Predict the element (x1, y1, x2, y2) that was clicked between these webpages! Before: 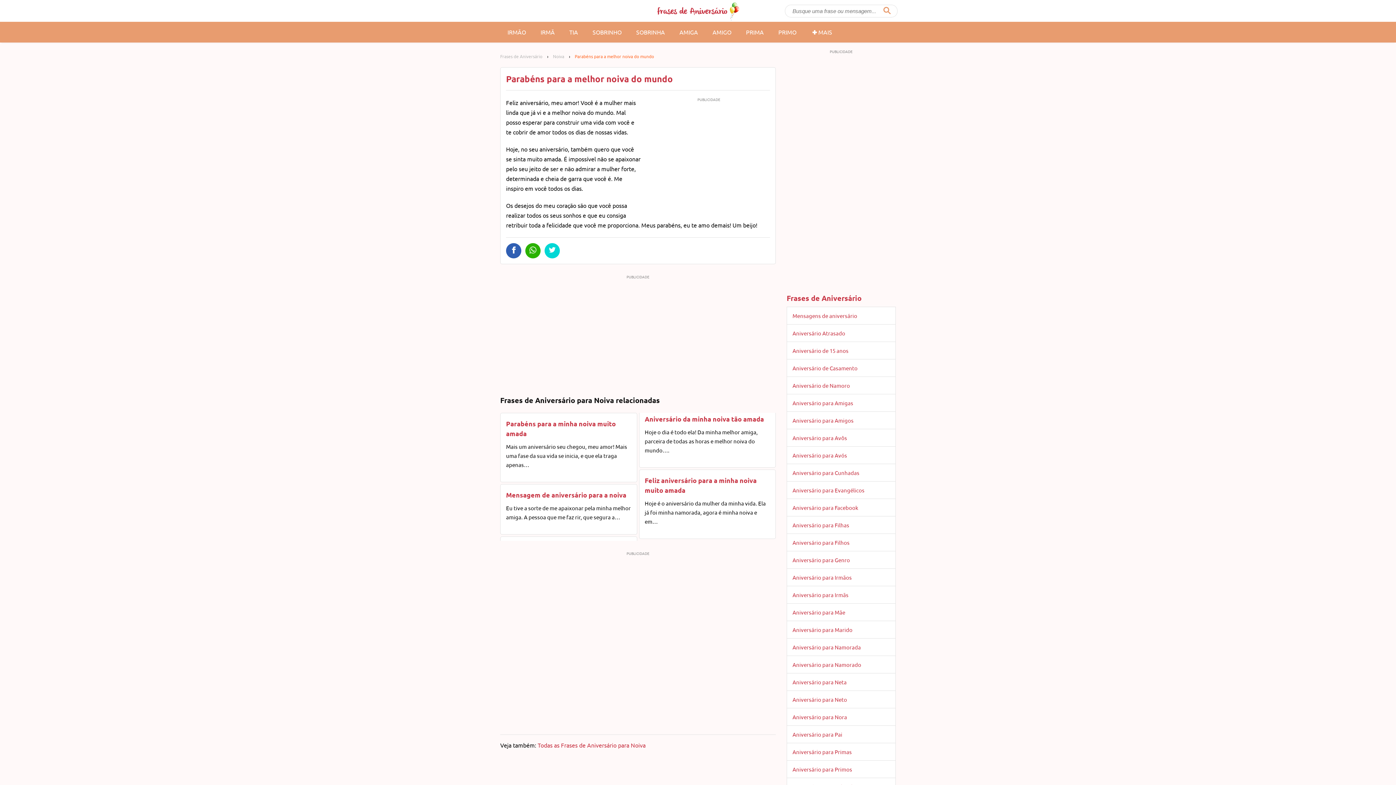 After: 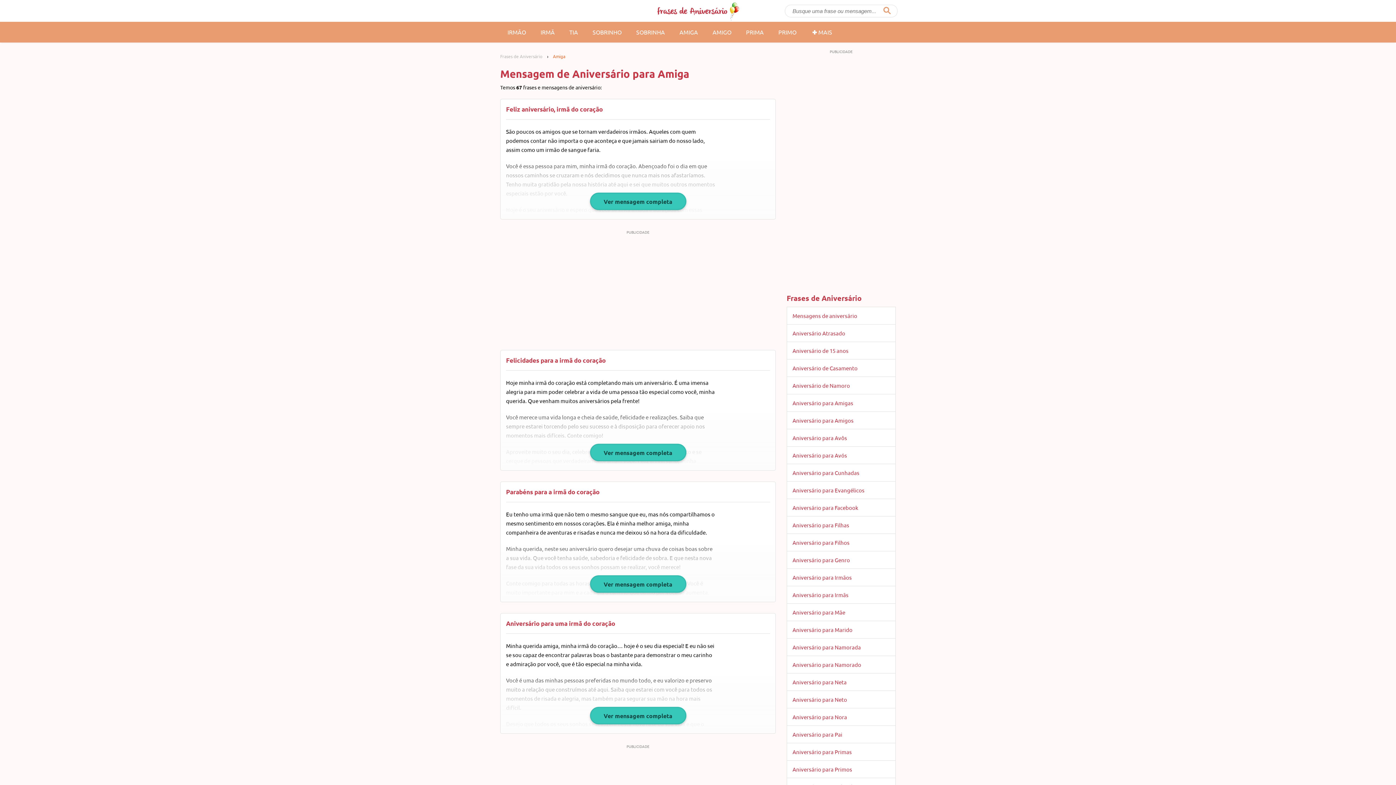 Action: bbox: (787, 394, 895, 411) label: Aniversário para Amigas